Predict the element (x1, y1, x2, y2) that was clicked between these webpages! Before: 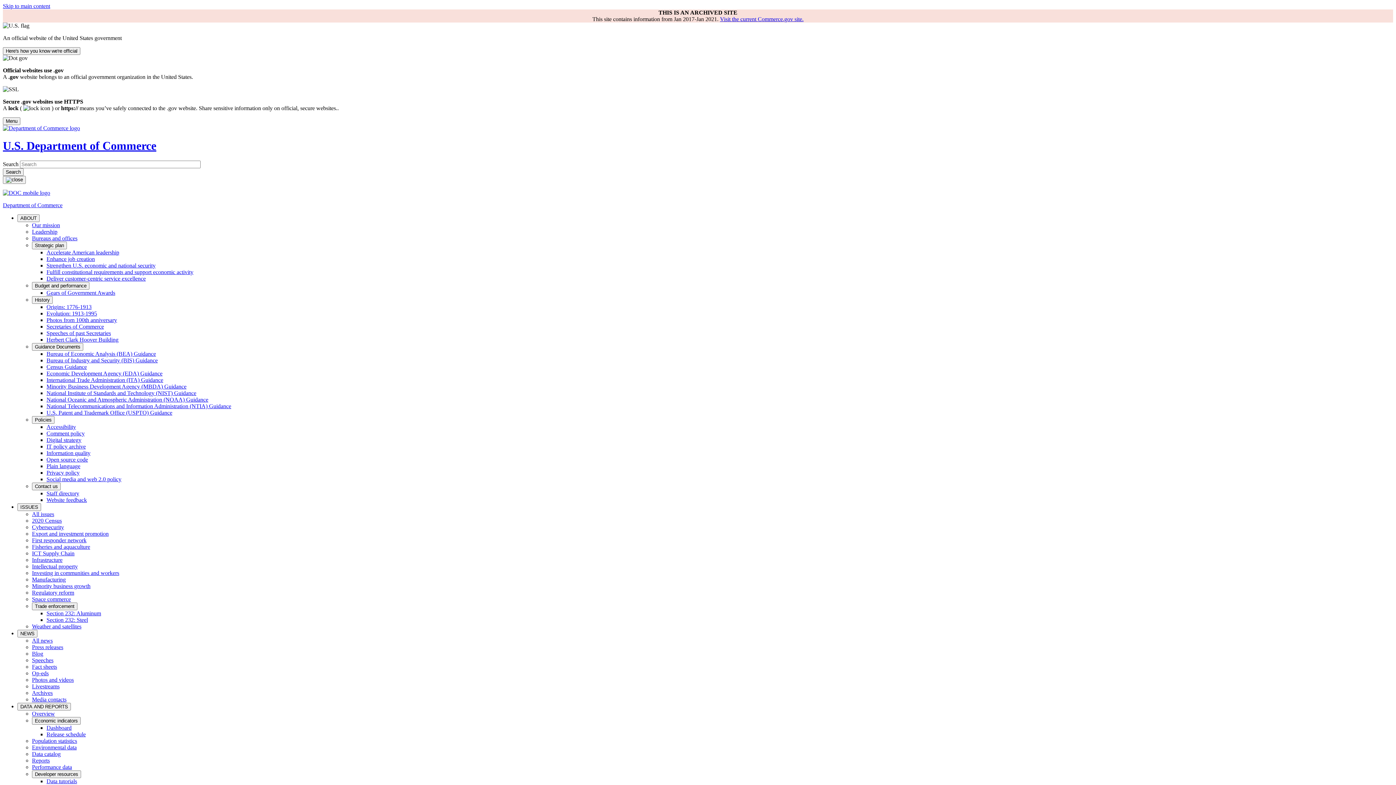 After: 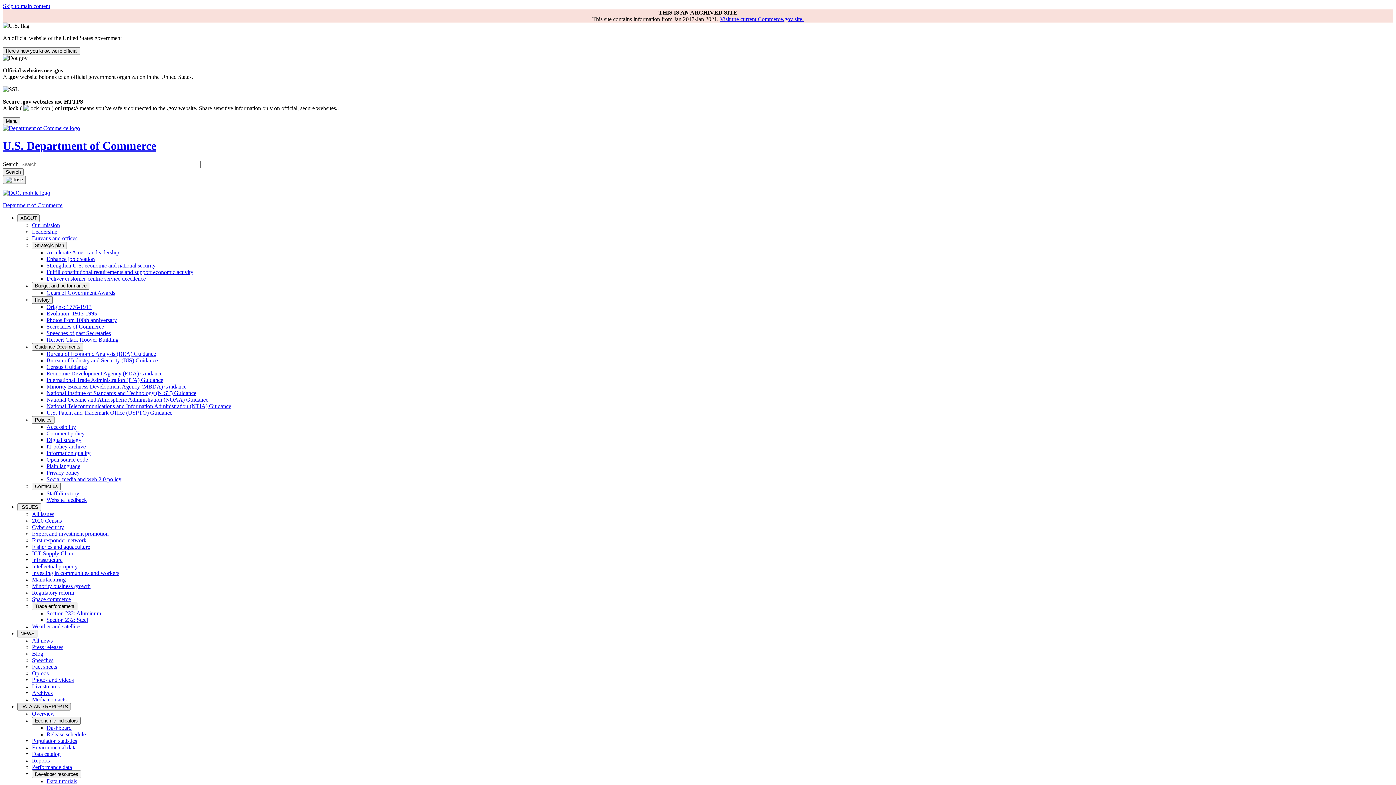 Action: label: DATA AND REPORTS bbox: (17, 703, 70, 710)